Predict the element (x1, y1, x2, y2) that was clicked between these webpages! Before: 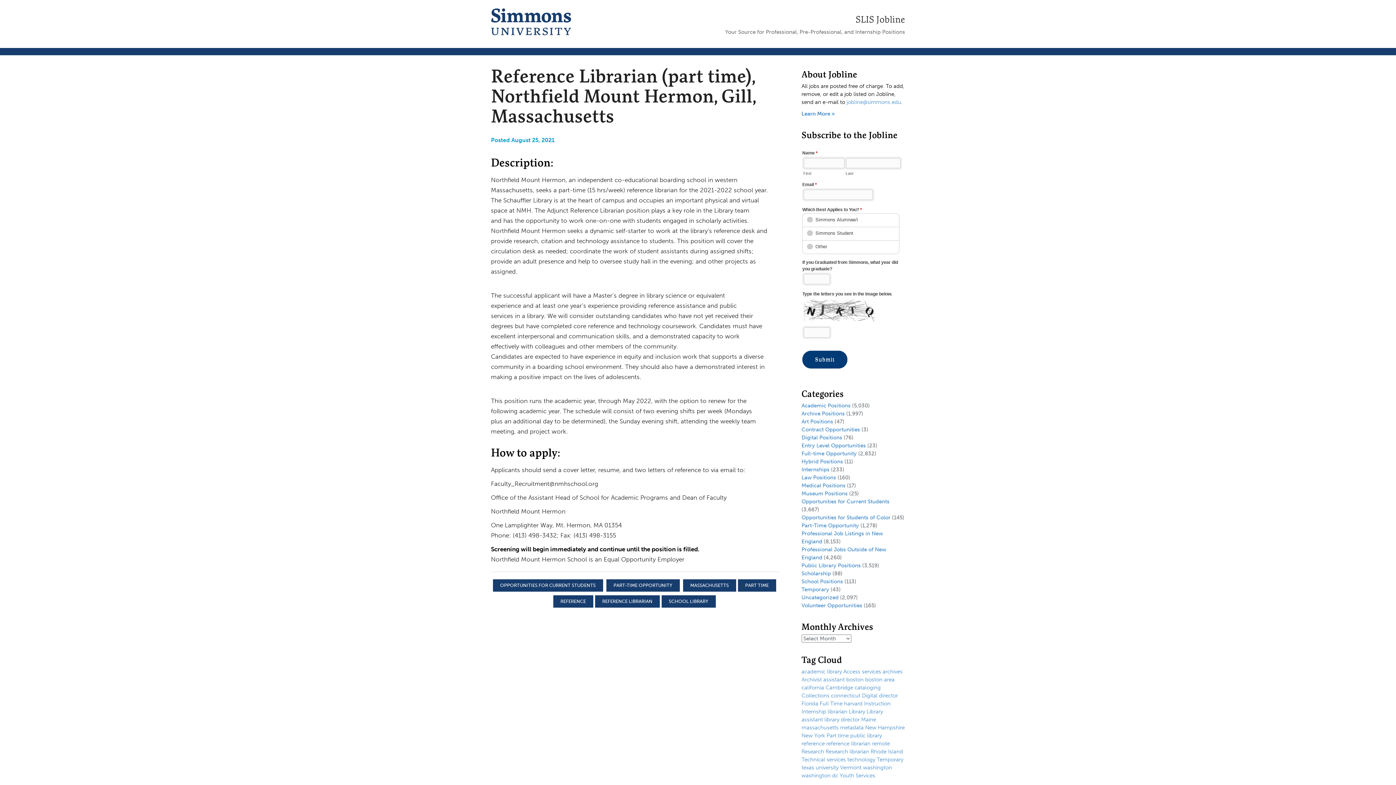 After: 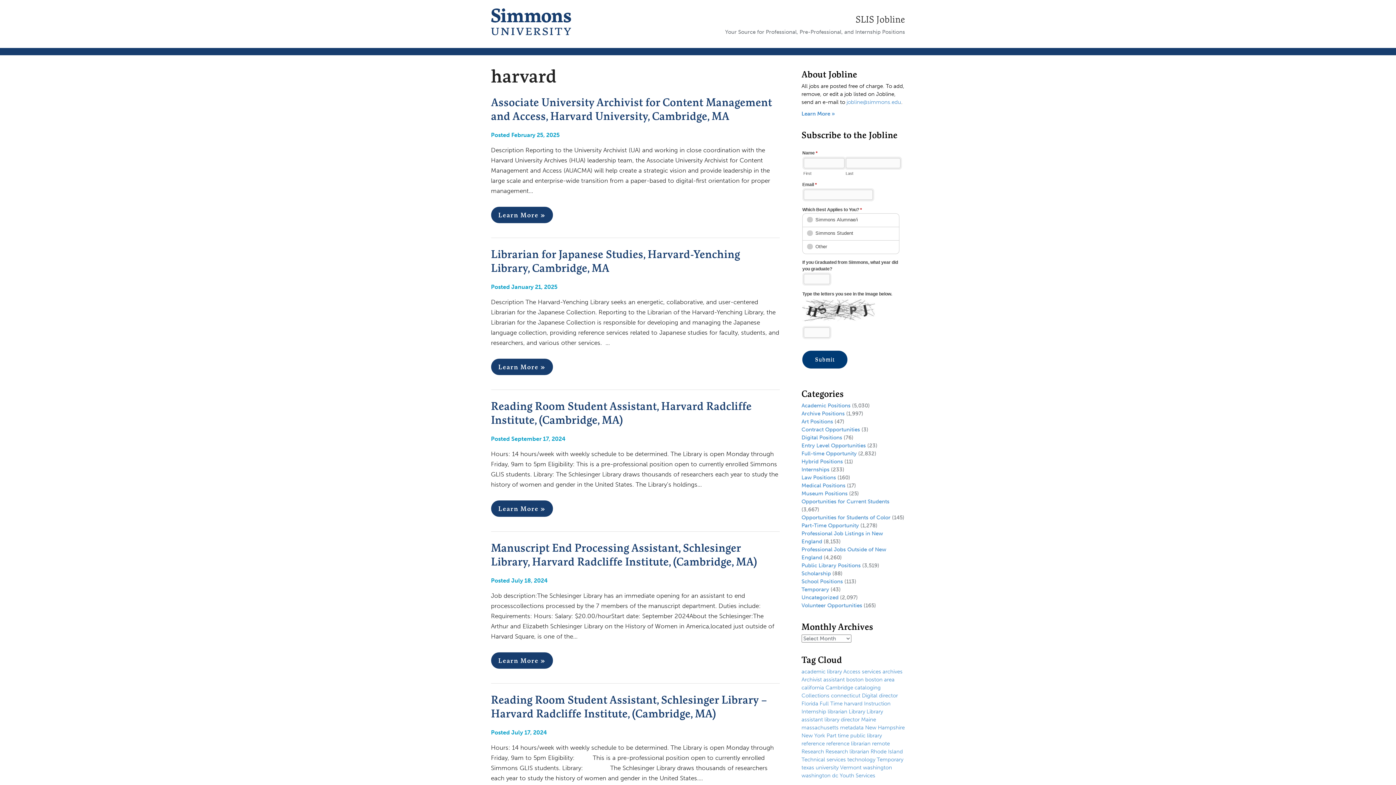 Action: label: harvard (75 items) bbox: (844, 700, 862, 707)